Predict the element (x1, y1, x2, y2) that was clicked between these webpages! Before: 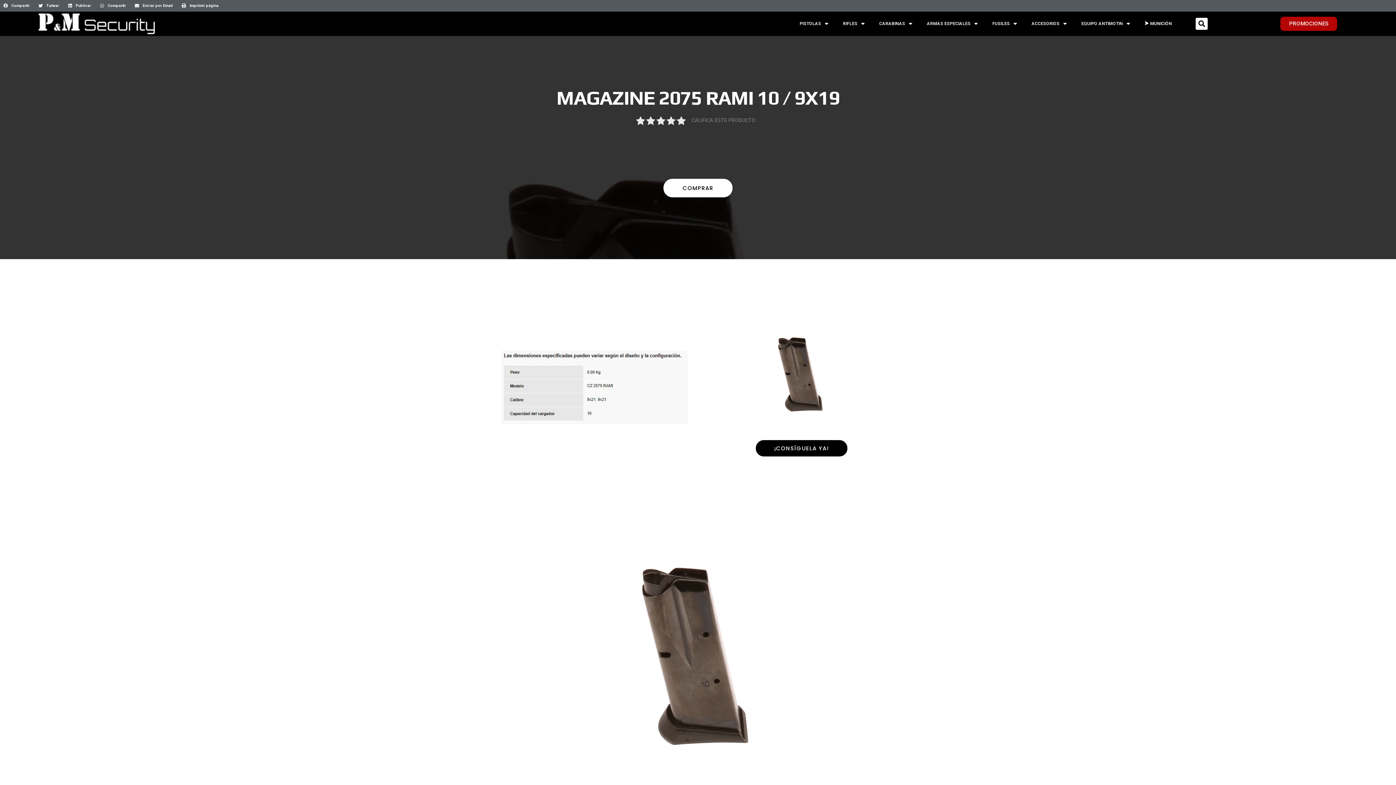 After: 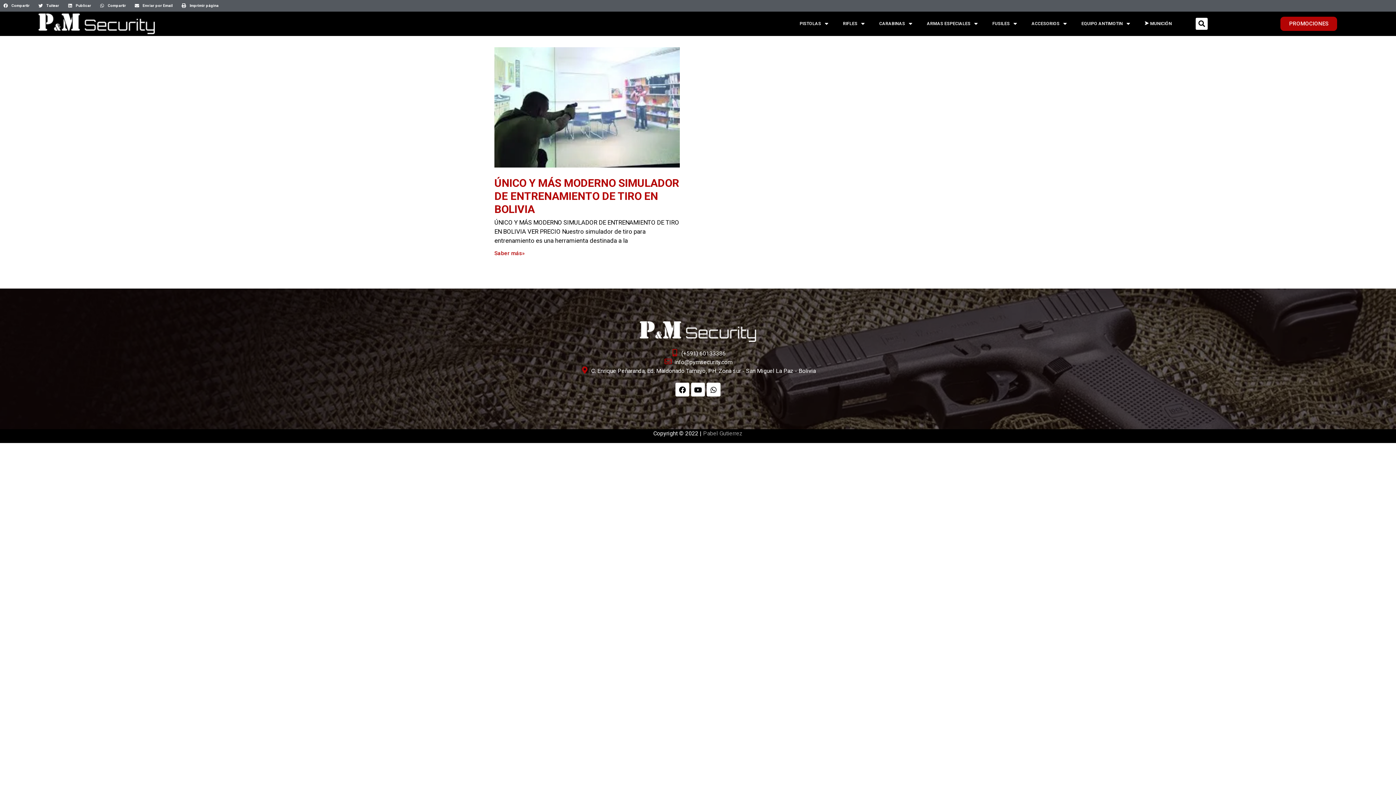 Action: label: PROMOCIONES bbox: (1280, 16, 1337, 30)